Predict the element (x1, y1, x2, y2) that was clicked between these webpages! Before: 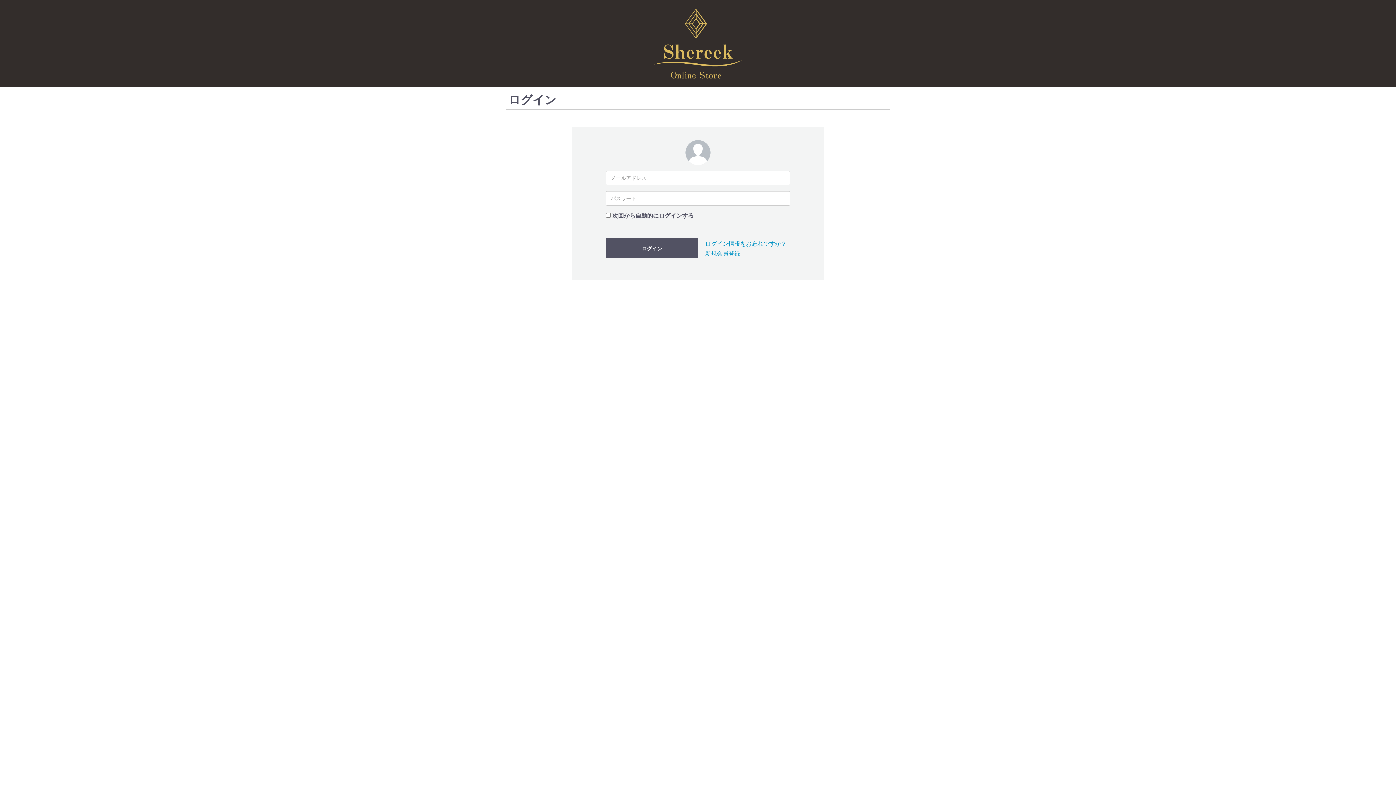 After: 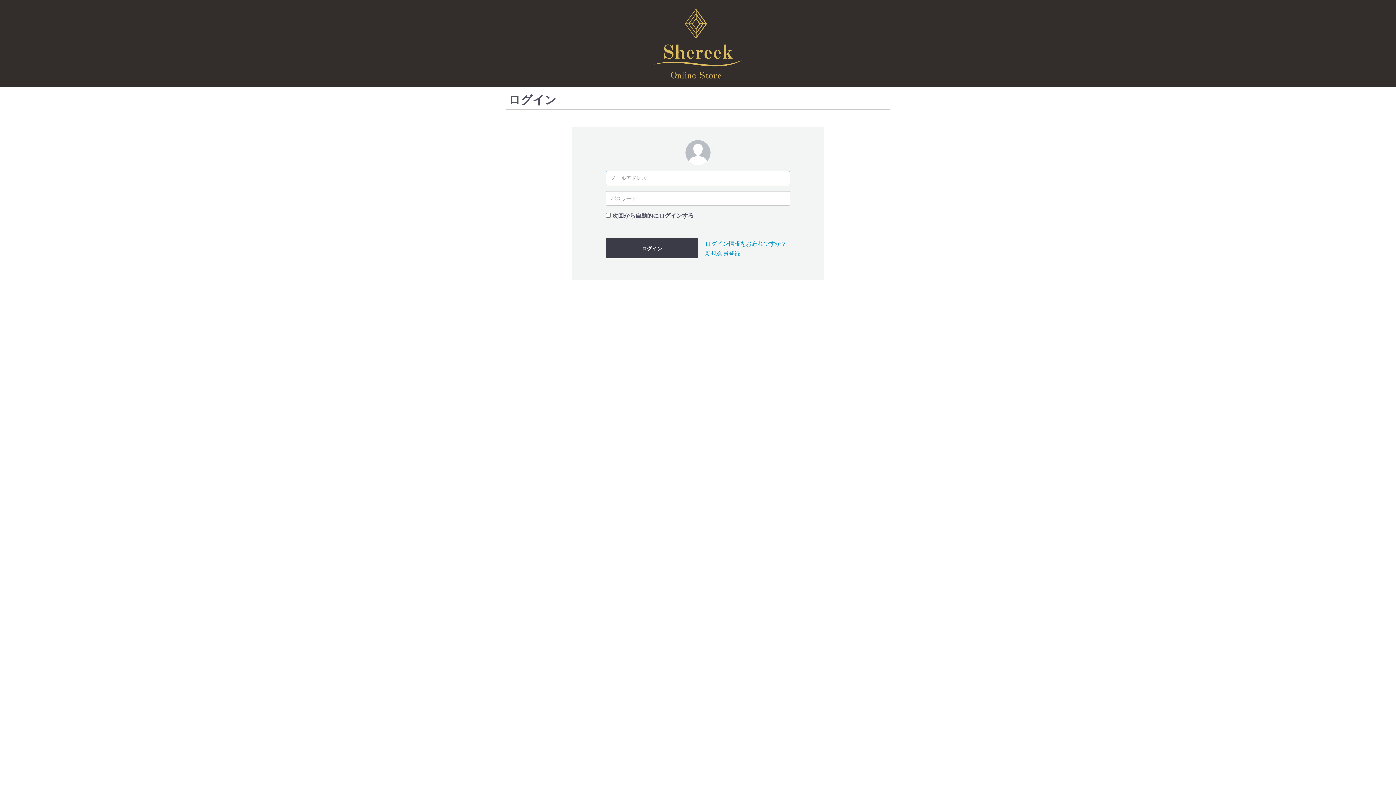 Action: label: ログイン bbox: (606, 238, 698, 258)